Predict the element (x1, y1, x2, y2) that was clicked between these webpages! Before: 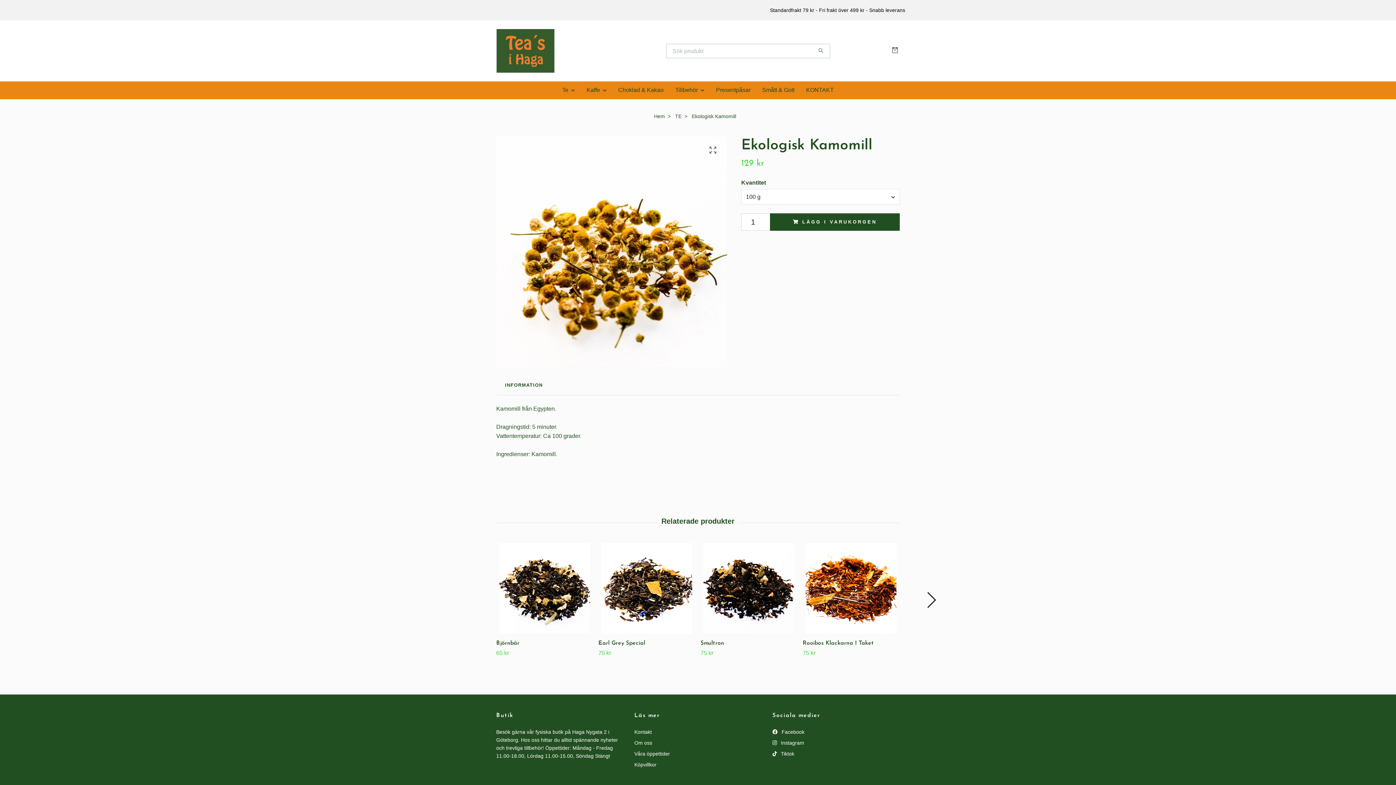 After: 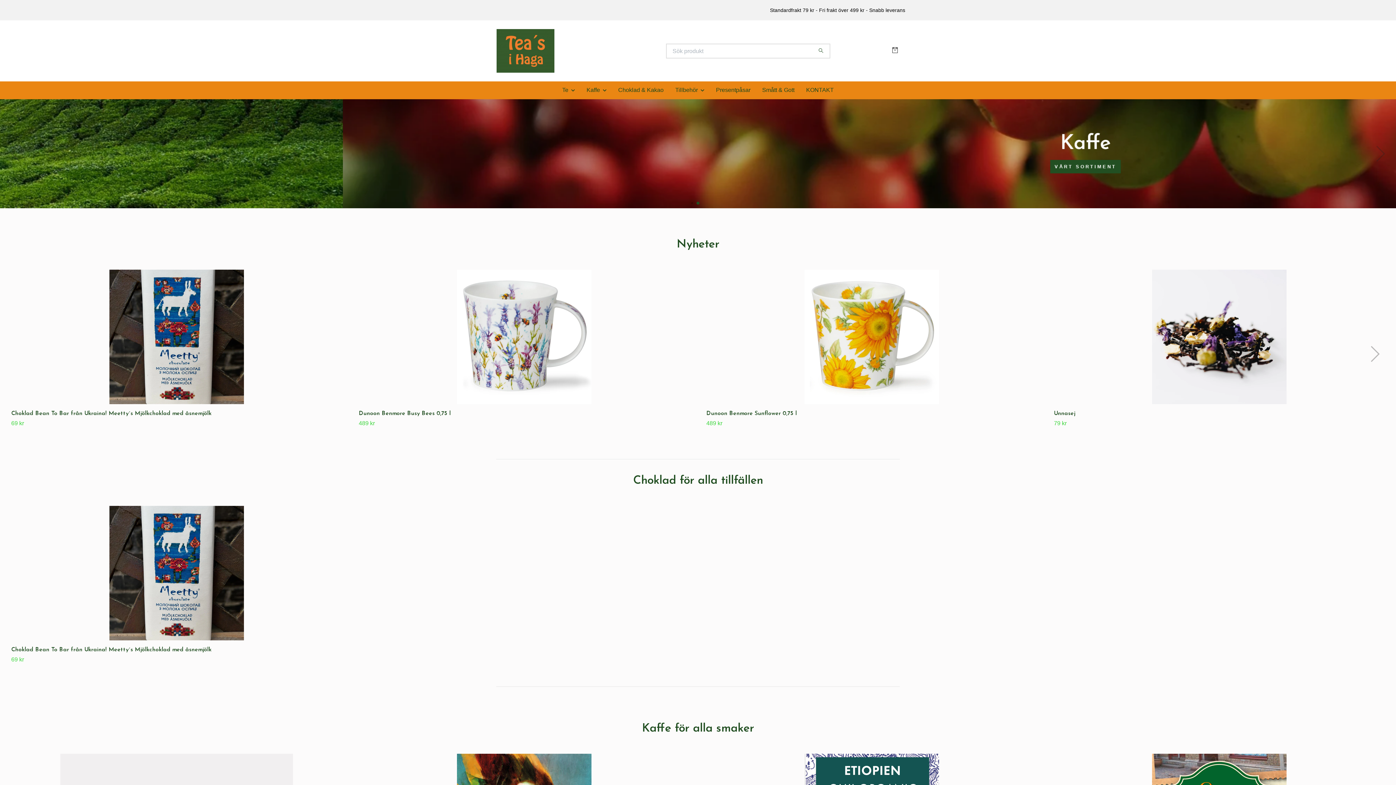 Action: bbox: (496, 23, 605, 78)